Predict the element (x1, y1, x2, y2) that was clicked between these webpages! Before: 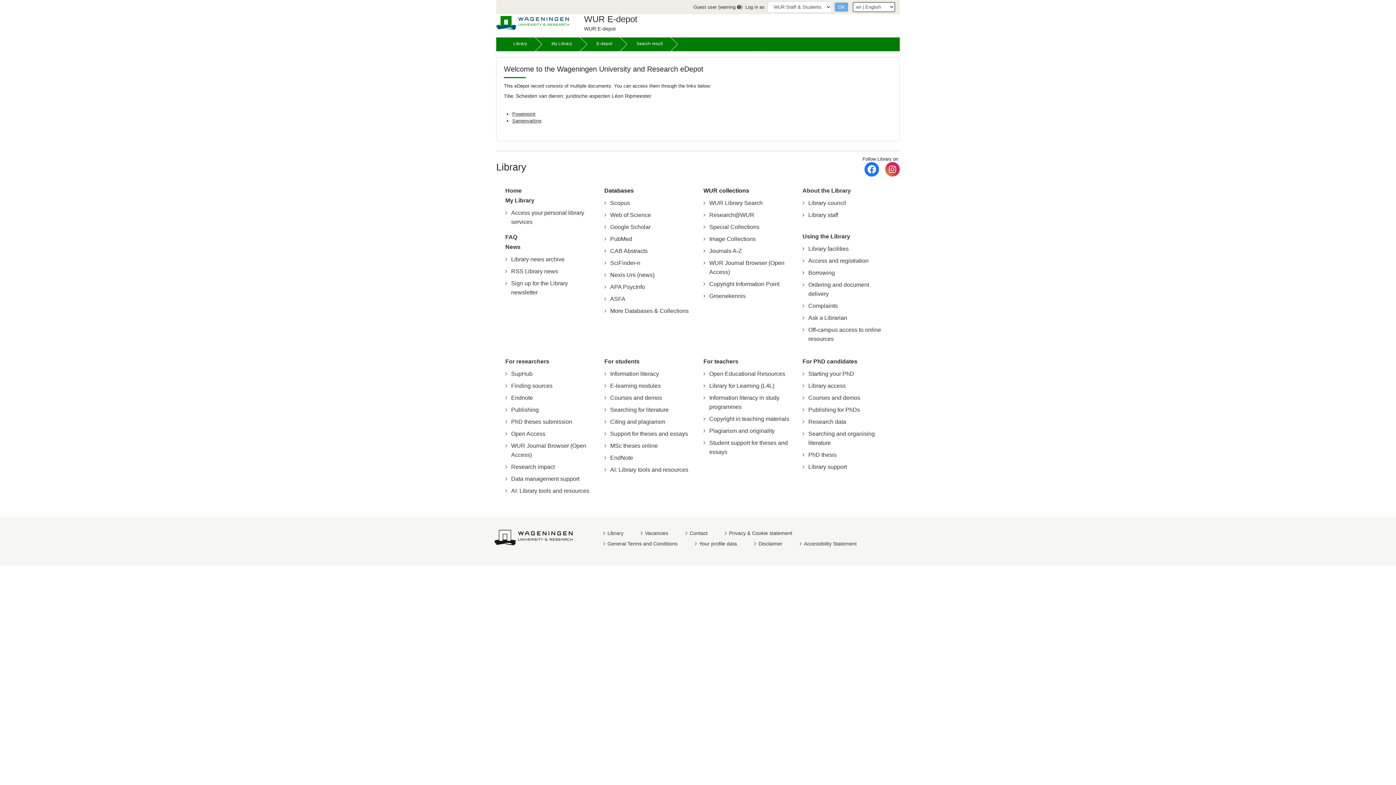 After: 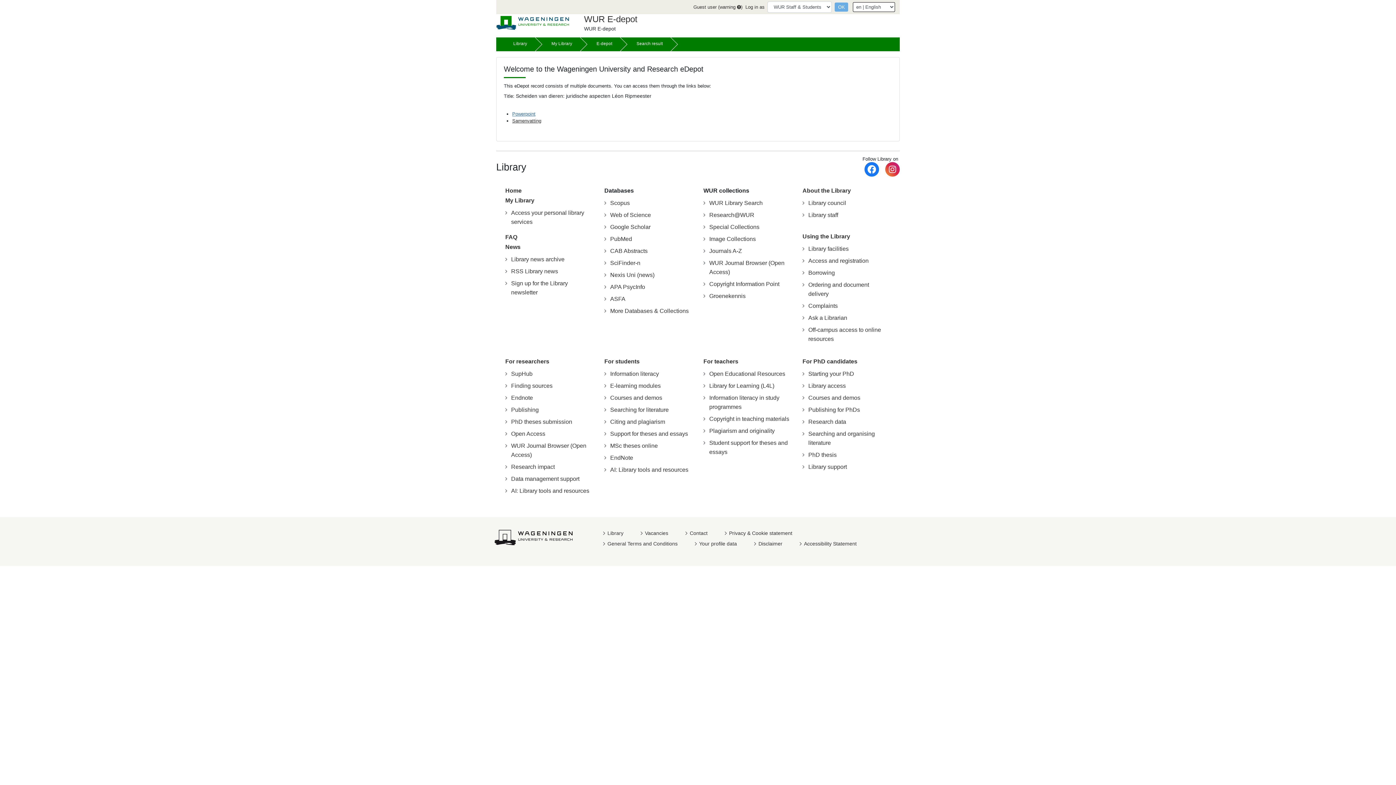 Action: bbox: (512, 111, 535, 116) label: Powerpoint